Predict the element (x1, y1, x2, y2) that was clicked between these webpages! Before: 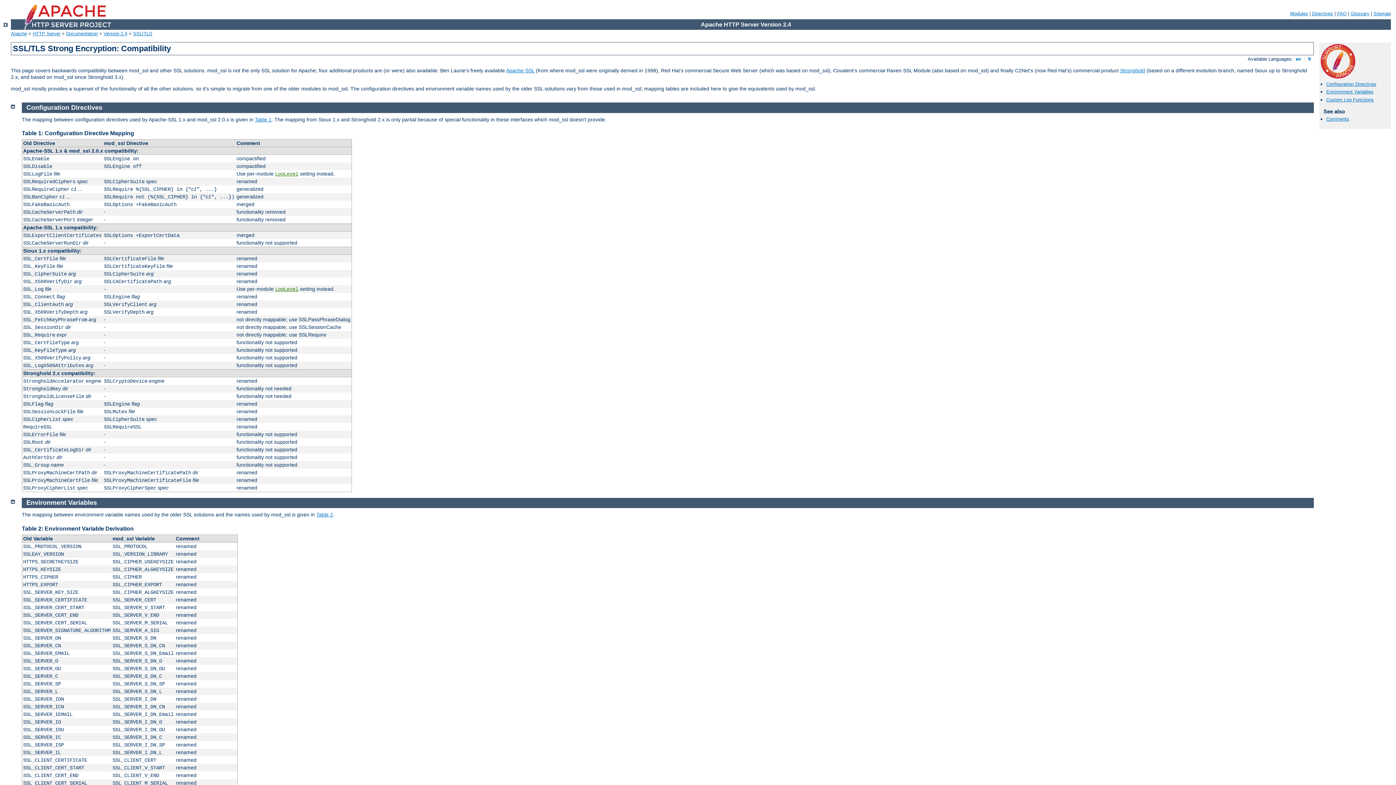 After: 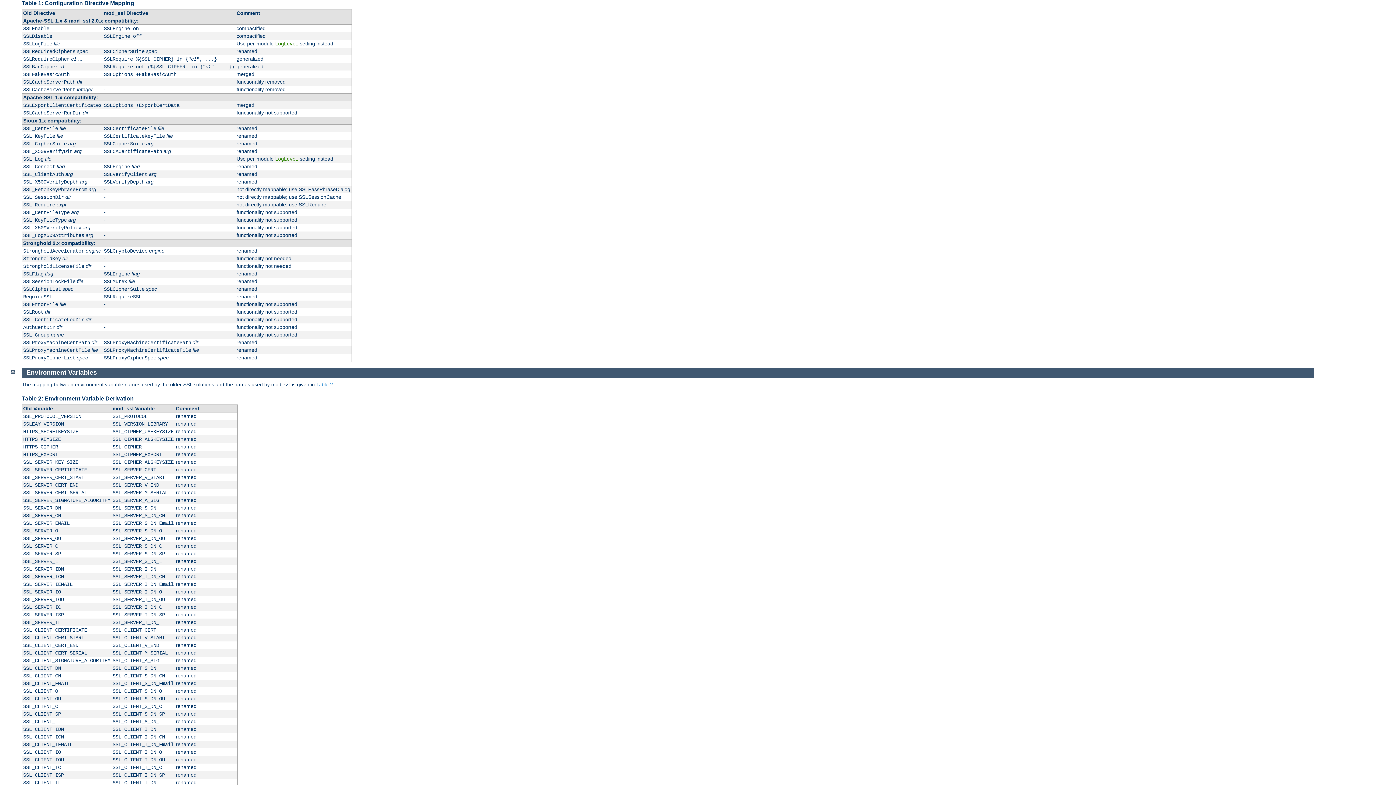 Action: label: Table 1 bbox: (254, 116, 271, 122)